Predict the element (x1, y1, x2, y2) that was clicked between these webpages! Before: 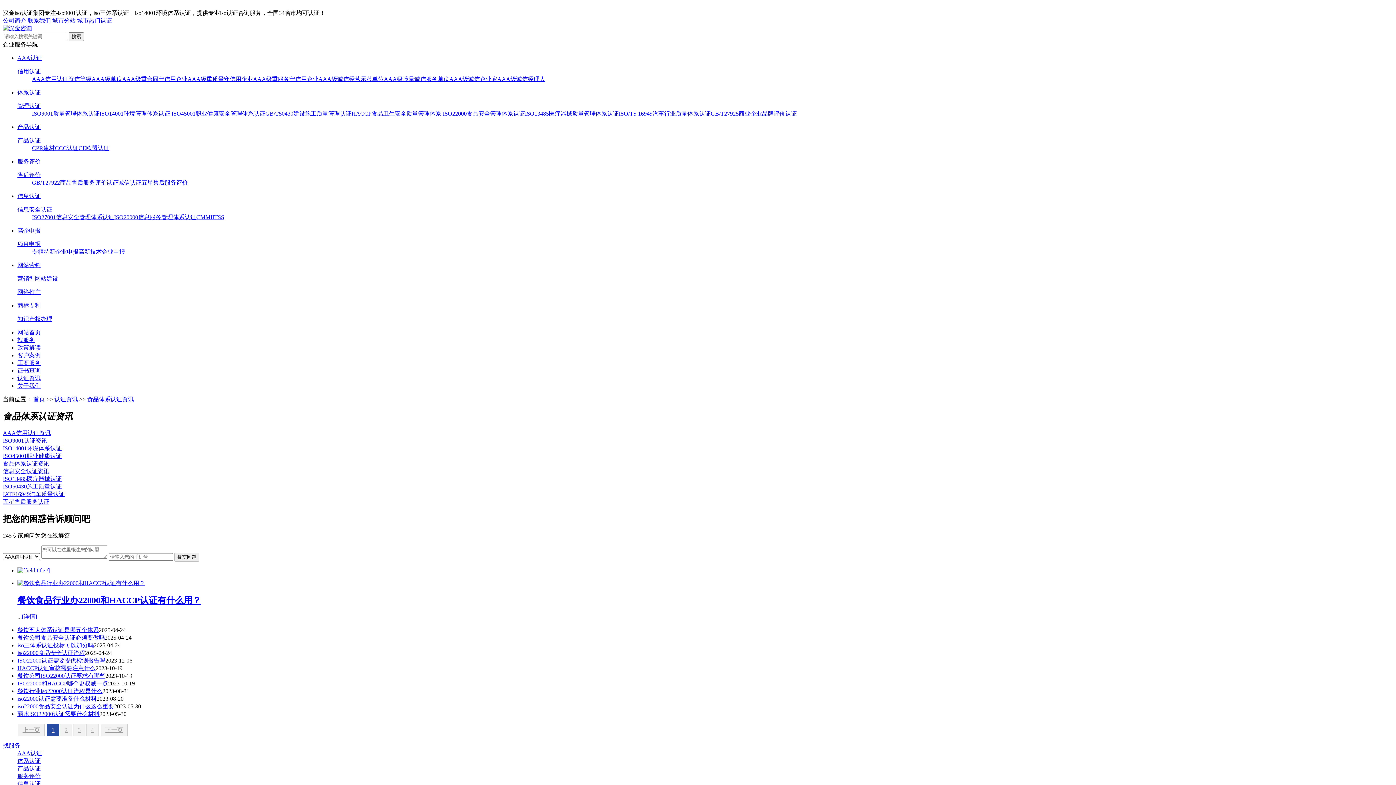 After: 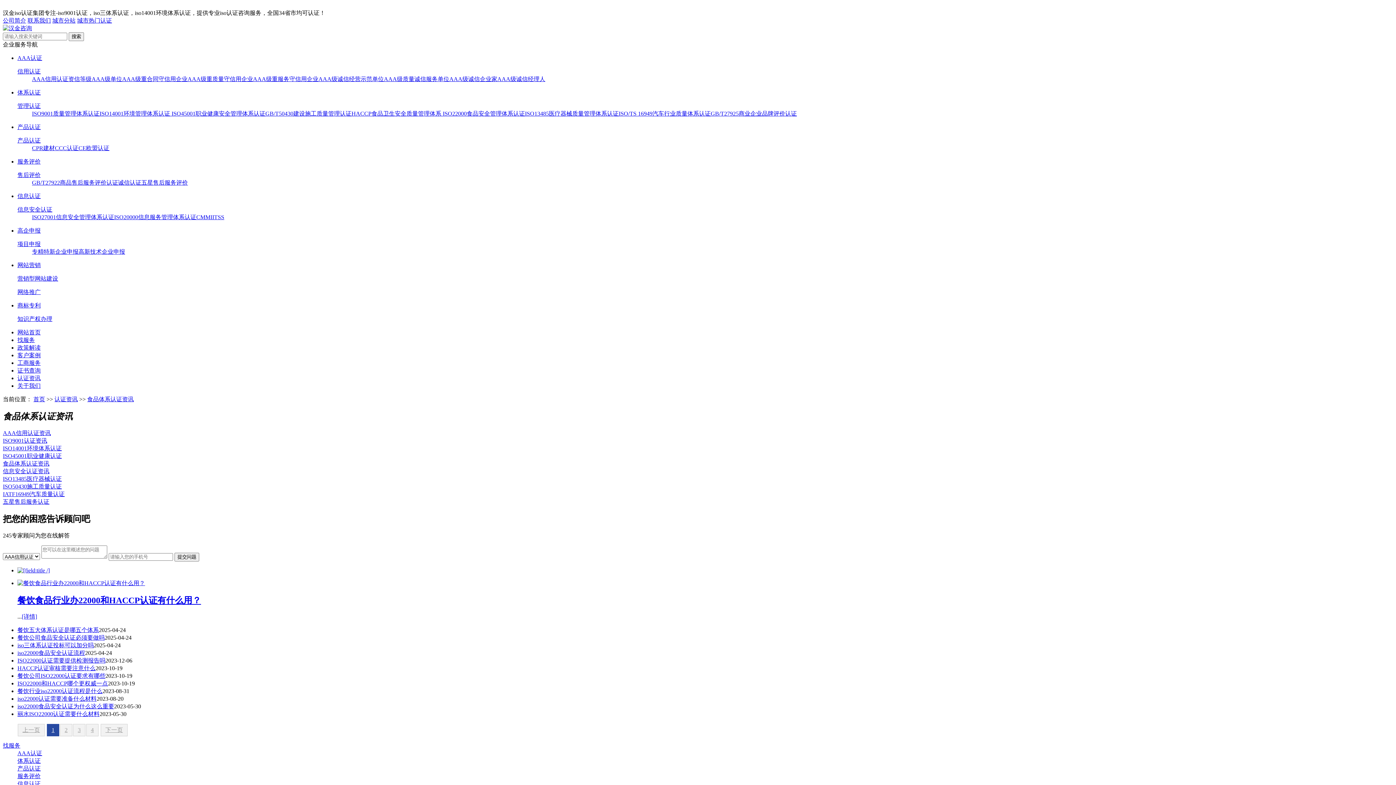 Action: bbox: (87, 396, 133, 402) label: 食品体系认证资讯